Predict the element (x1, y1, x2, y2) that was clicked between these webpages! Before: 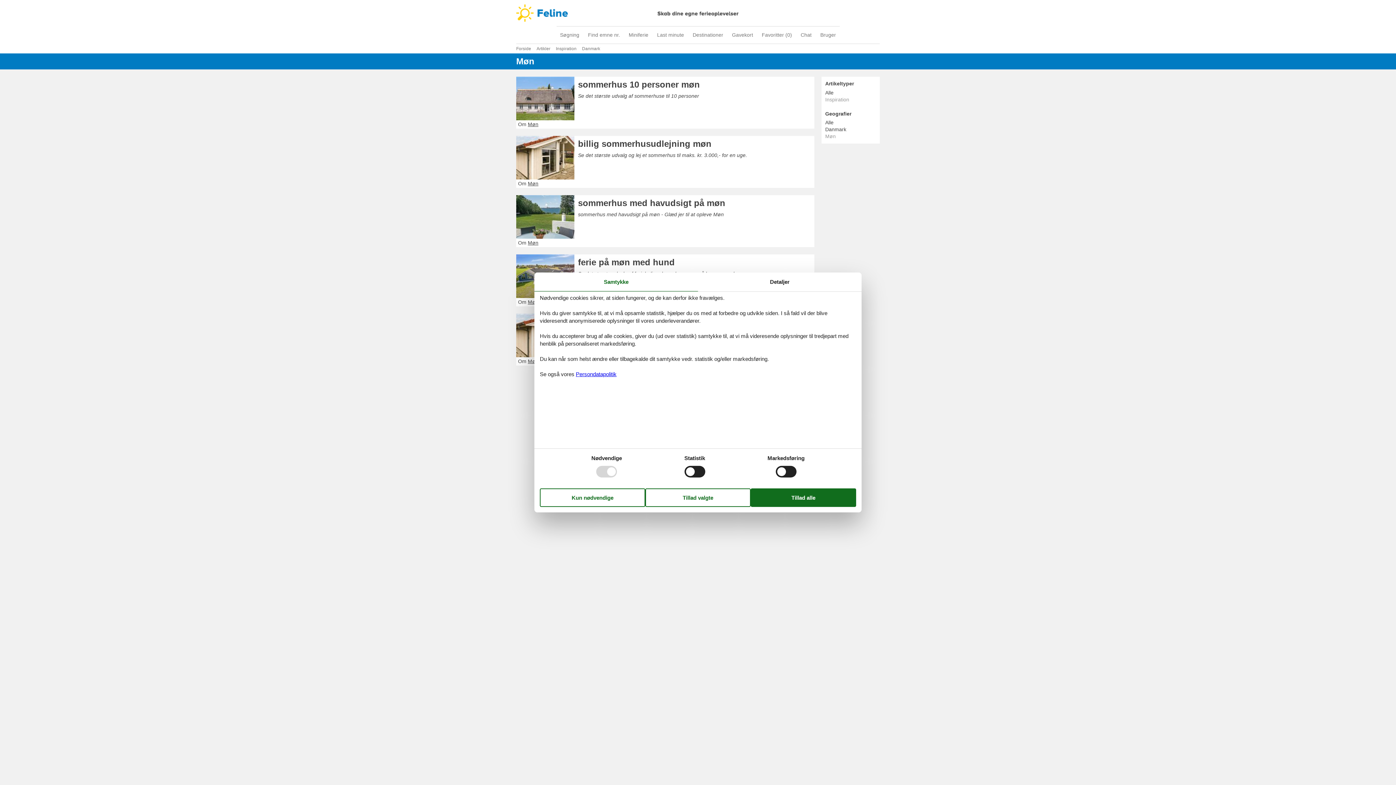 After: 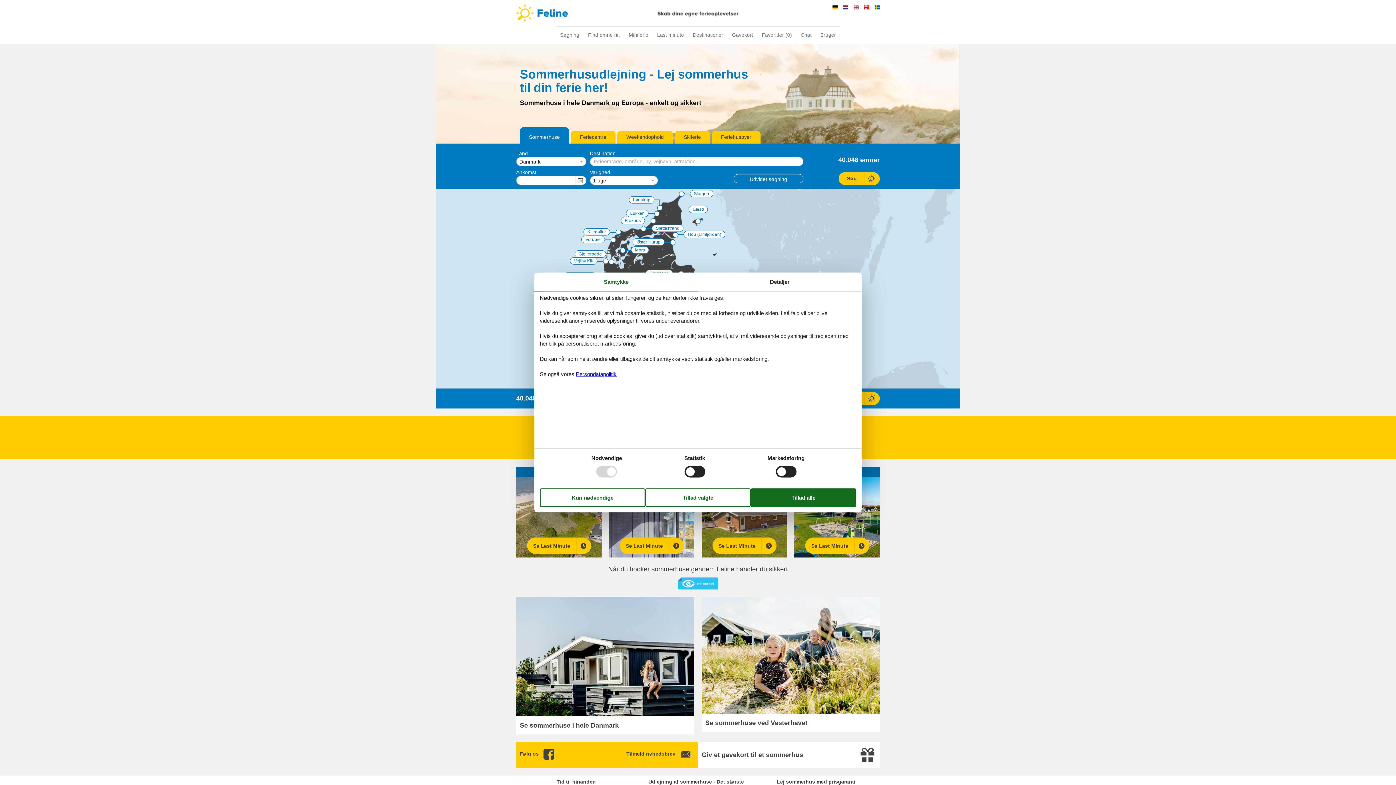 Action: bbox: (556, 30, 583, 40) label: Søgning